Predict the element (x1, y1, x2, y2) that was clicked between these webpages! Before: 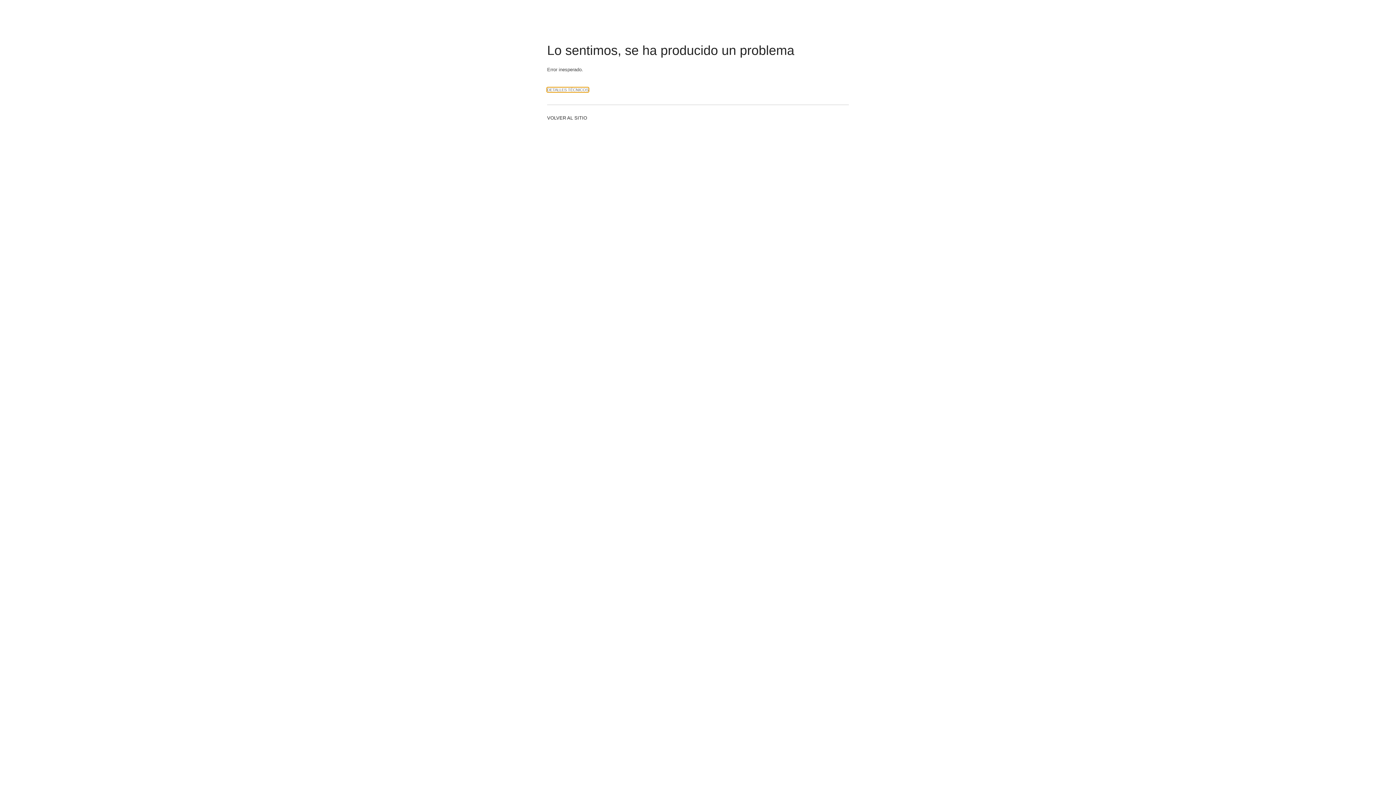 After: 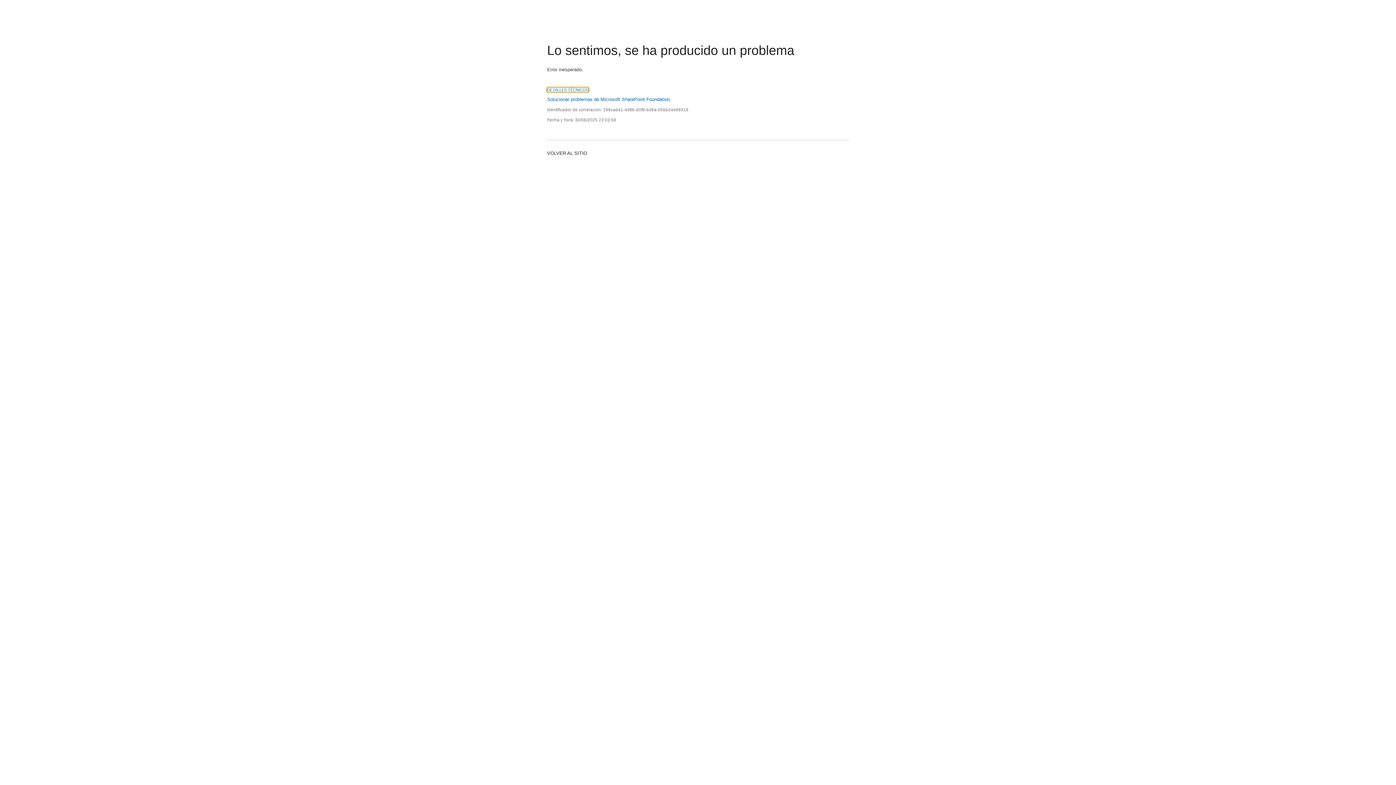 Action: bbox: (547, 87, 588, 92) label: DETALLES TÉCNICOS